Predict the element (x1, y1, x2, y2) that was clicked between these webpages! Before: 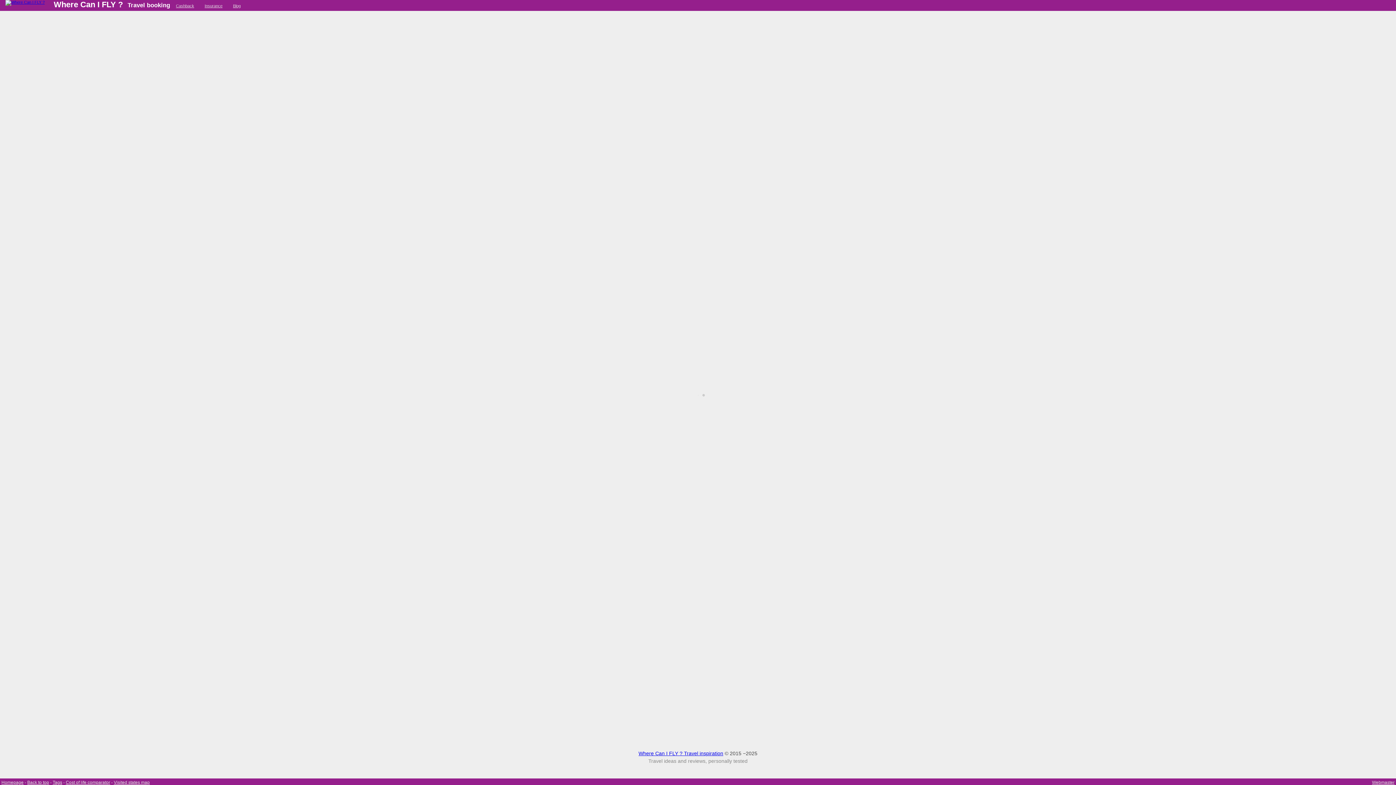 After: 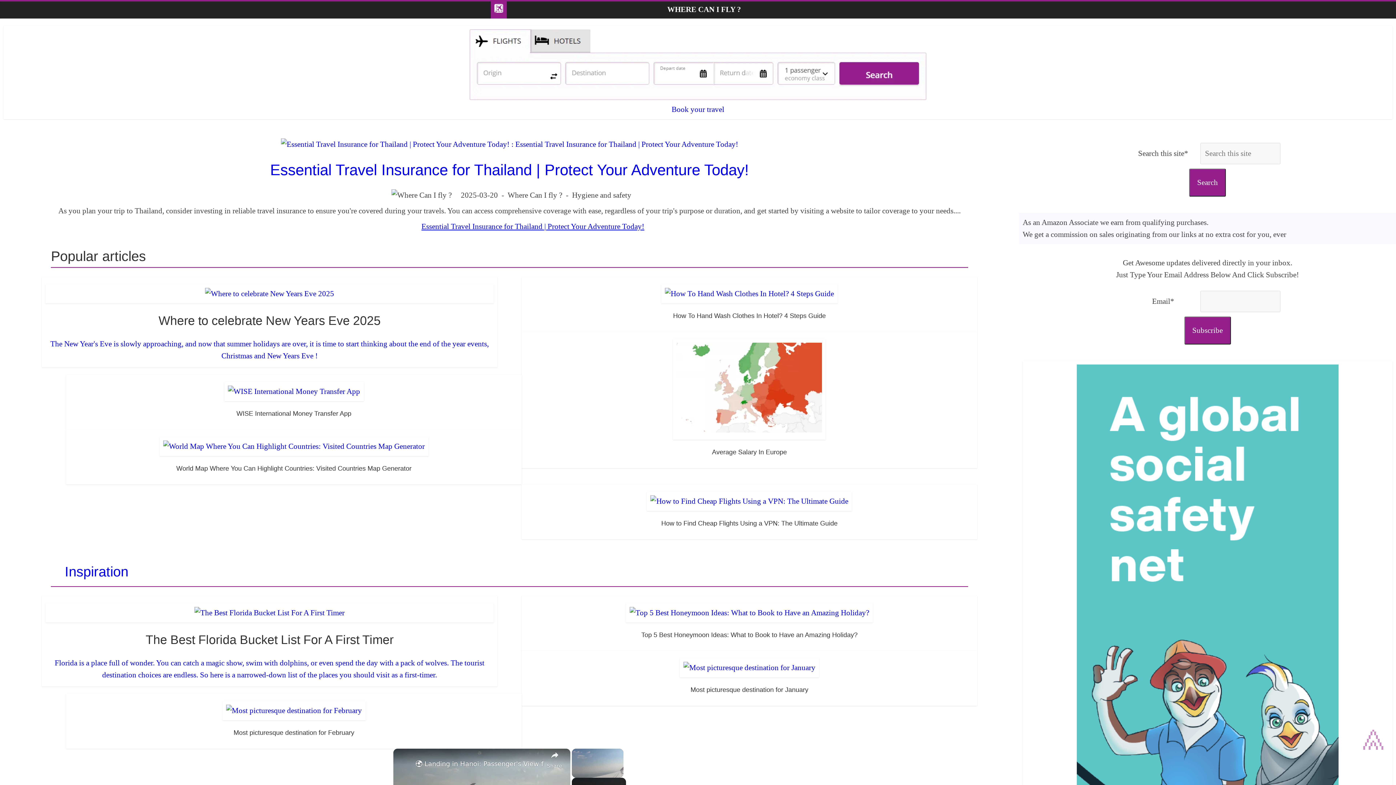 Action: bbox: (638, 750, 723, 756) label: Where Can I FLY ? Travel inspiration